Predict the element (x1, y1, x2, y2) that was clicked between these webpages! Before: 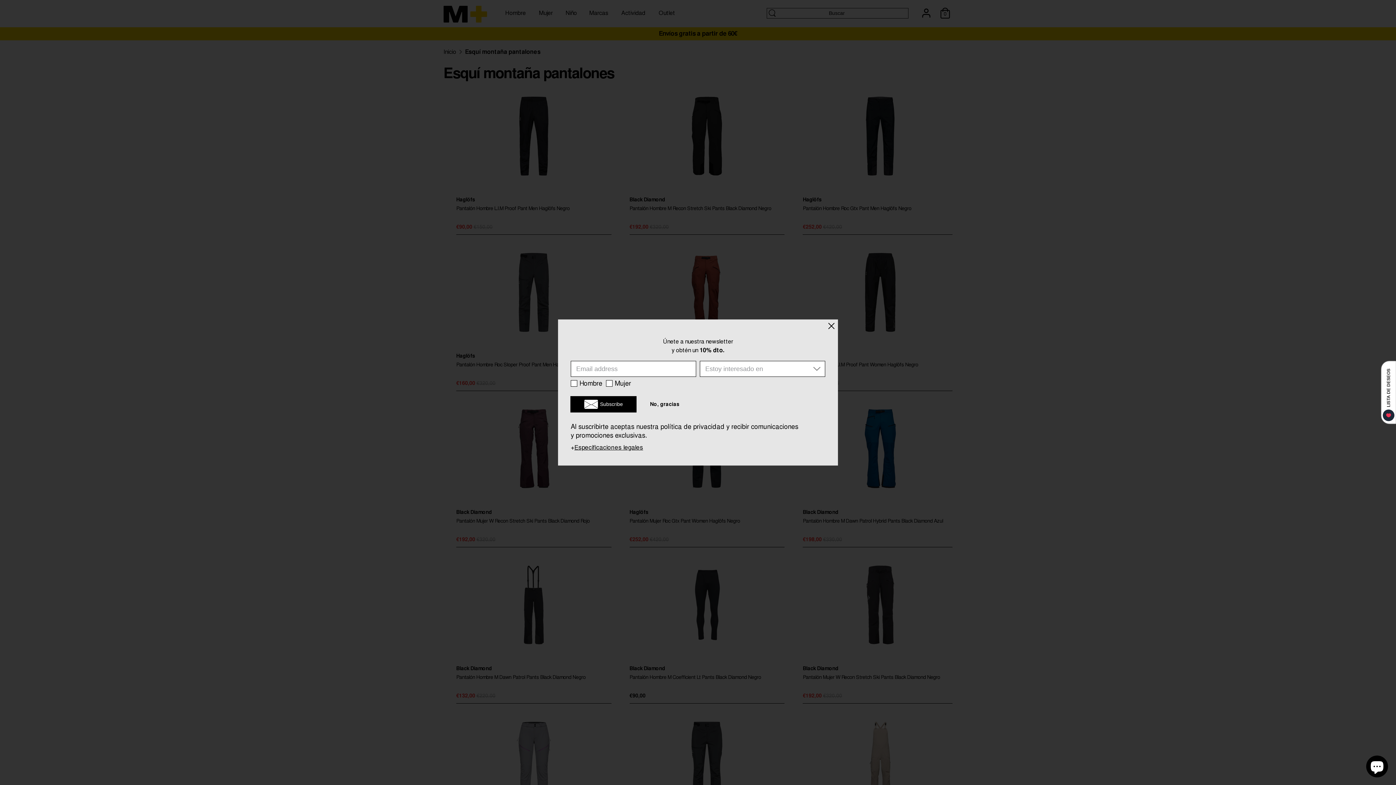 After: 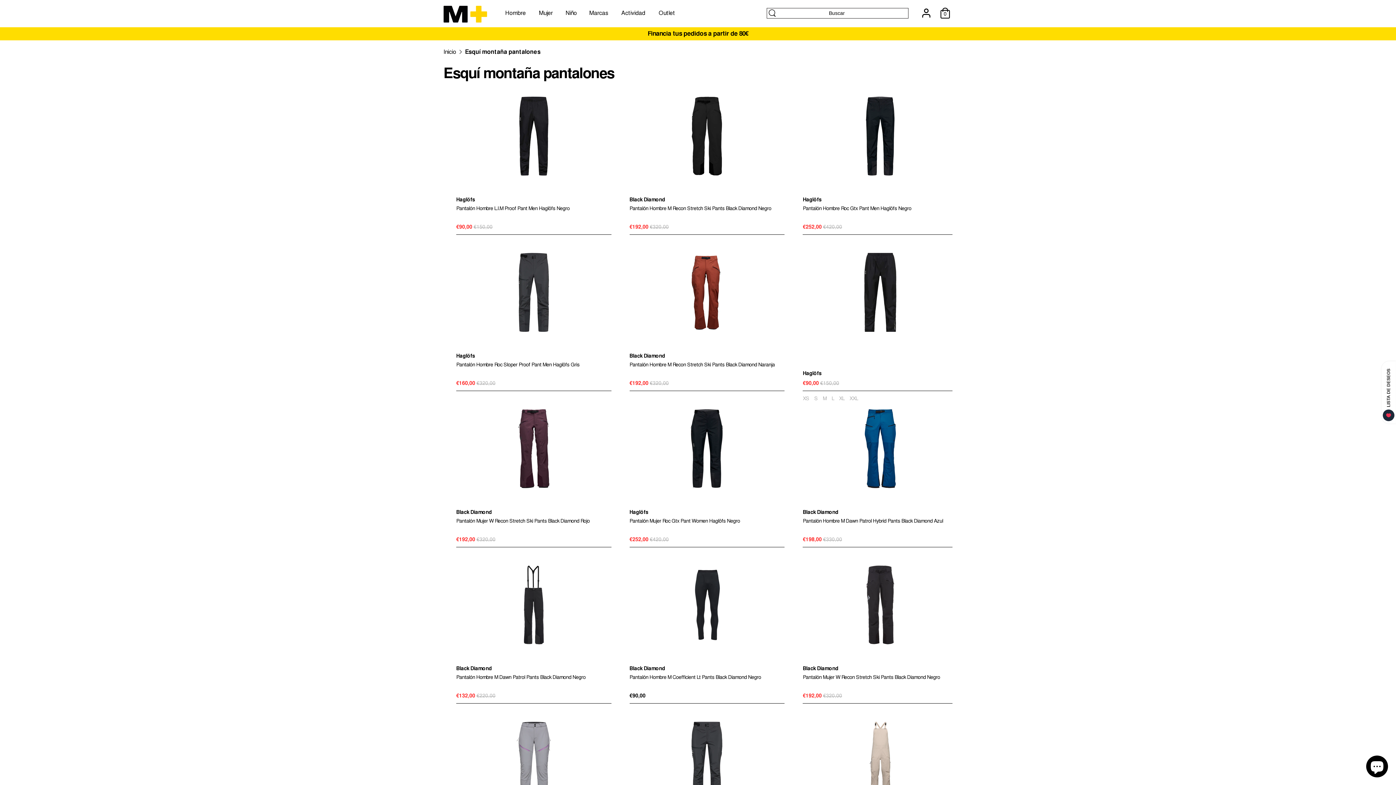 Action: bbox: (825, 319, 838, 332)